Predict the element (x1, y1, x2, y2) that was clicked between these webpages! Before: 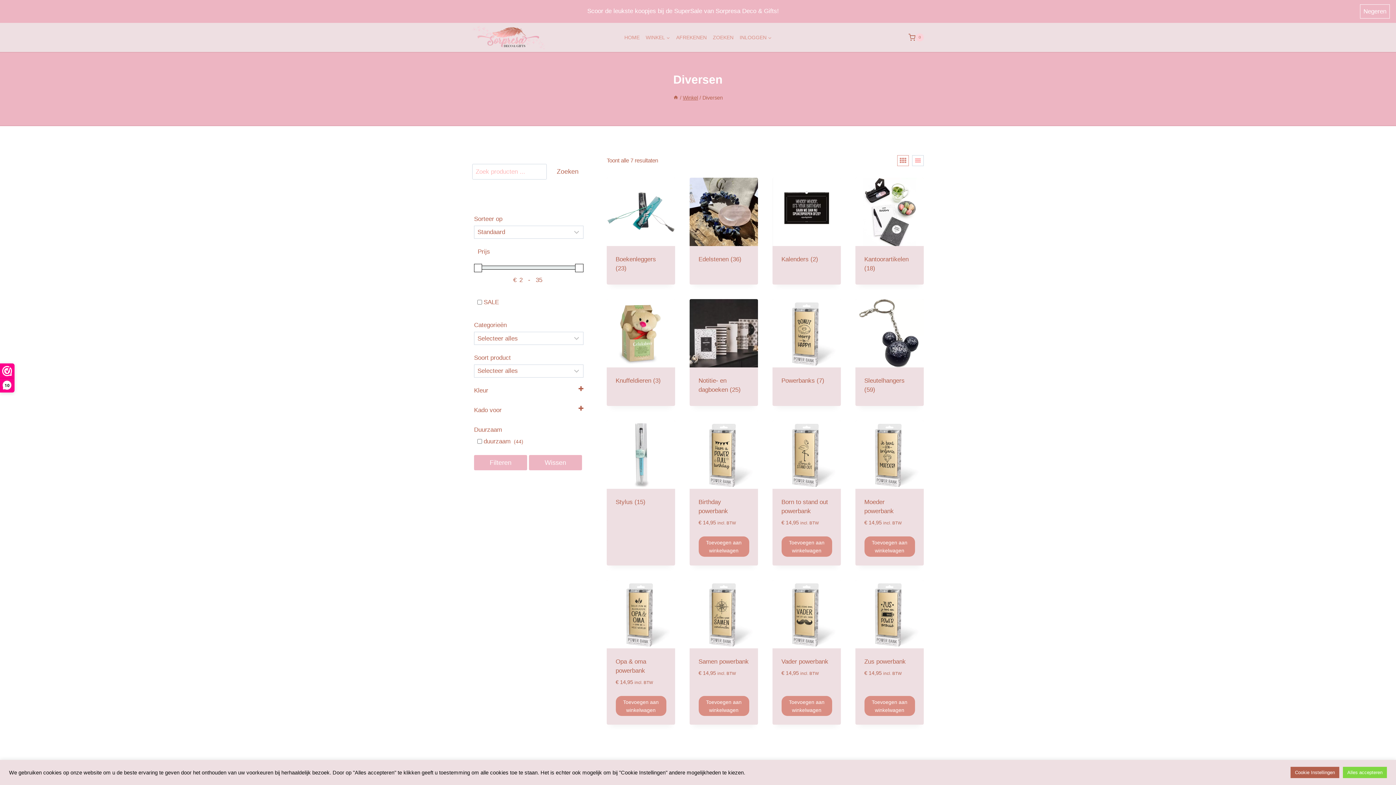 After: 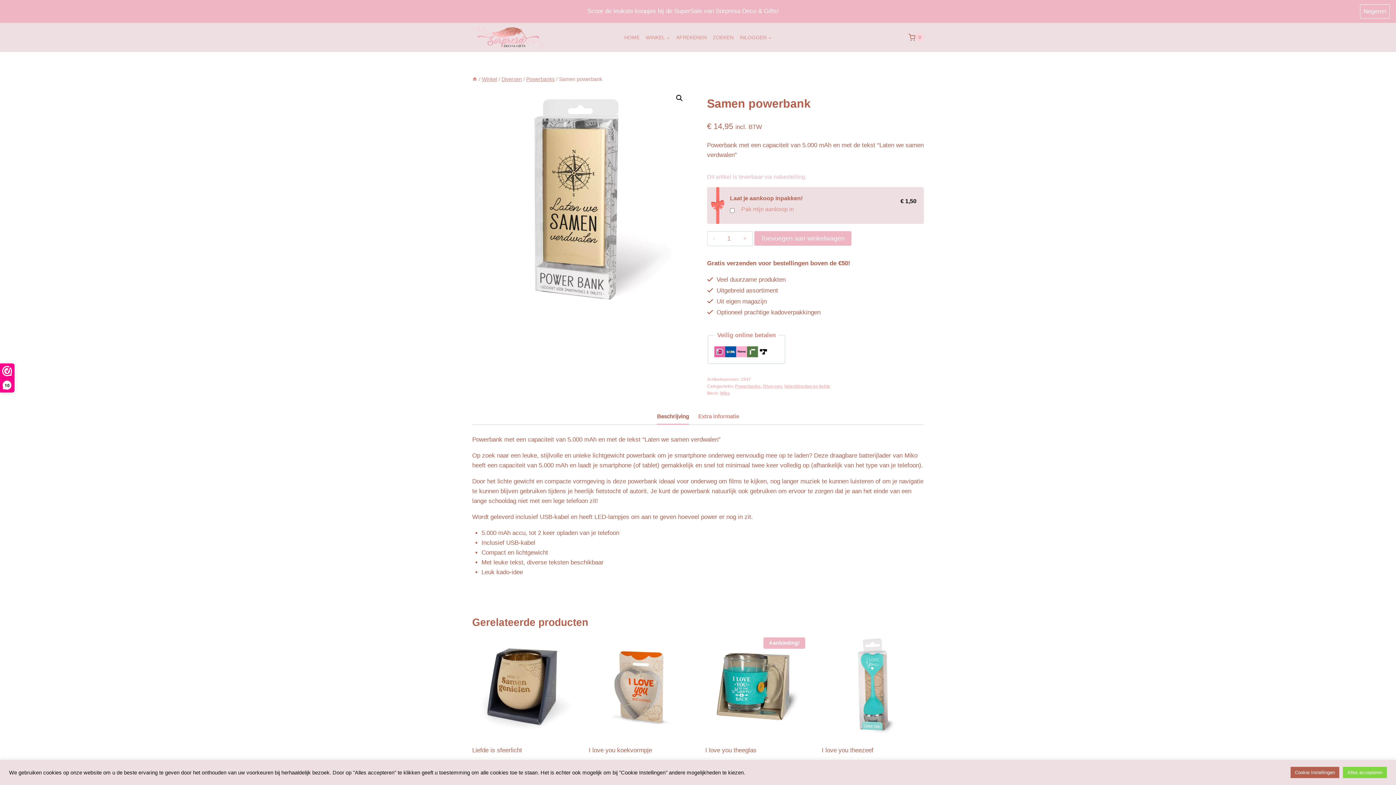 Action: bbox: (689, 580, 758, 648)